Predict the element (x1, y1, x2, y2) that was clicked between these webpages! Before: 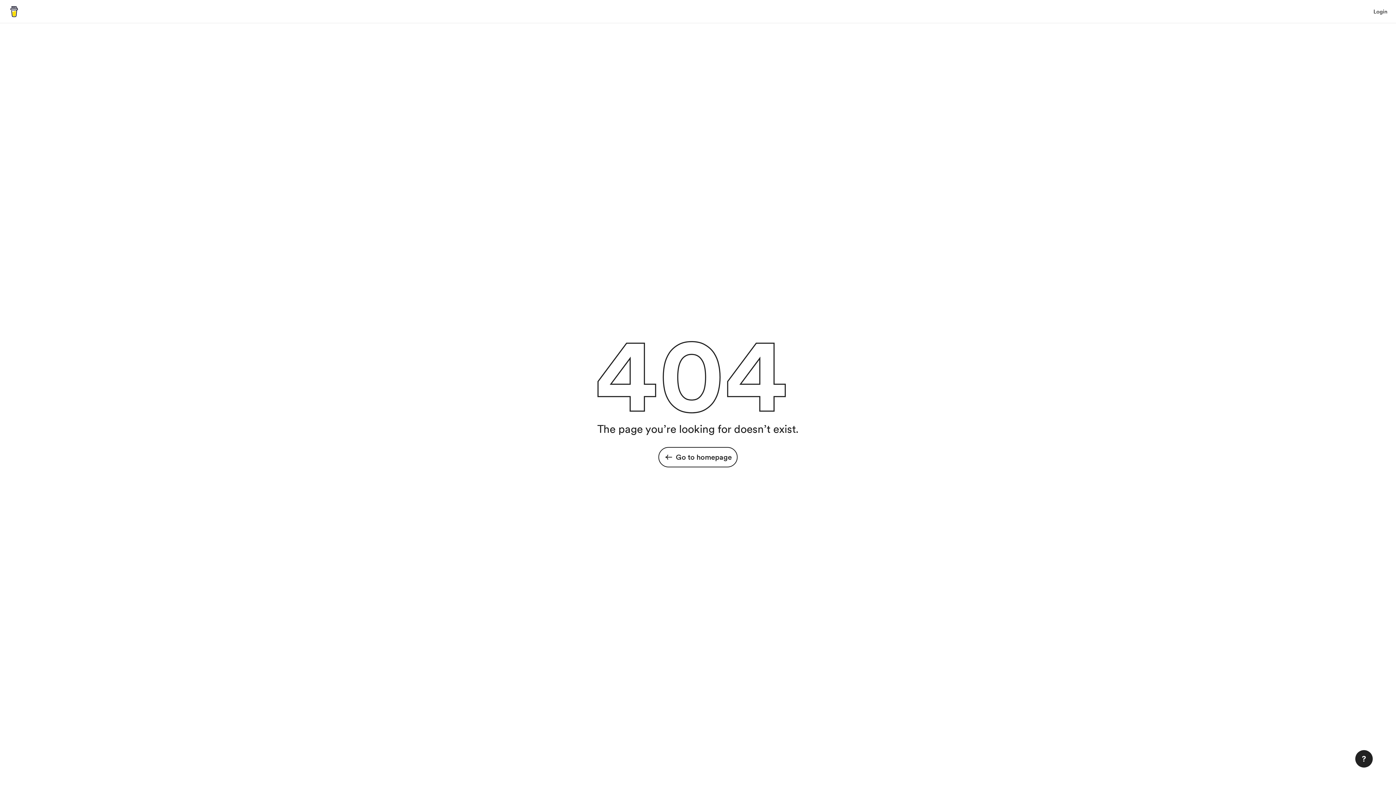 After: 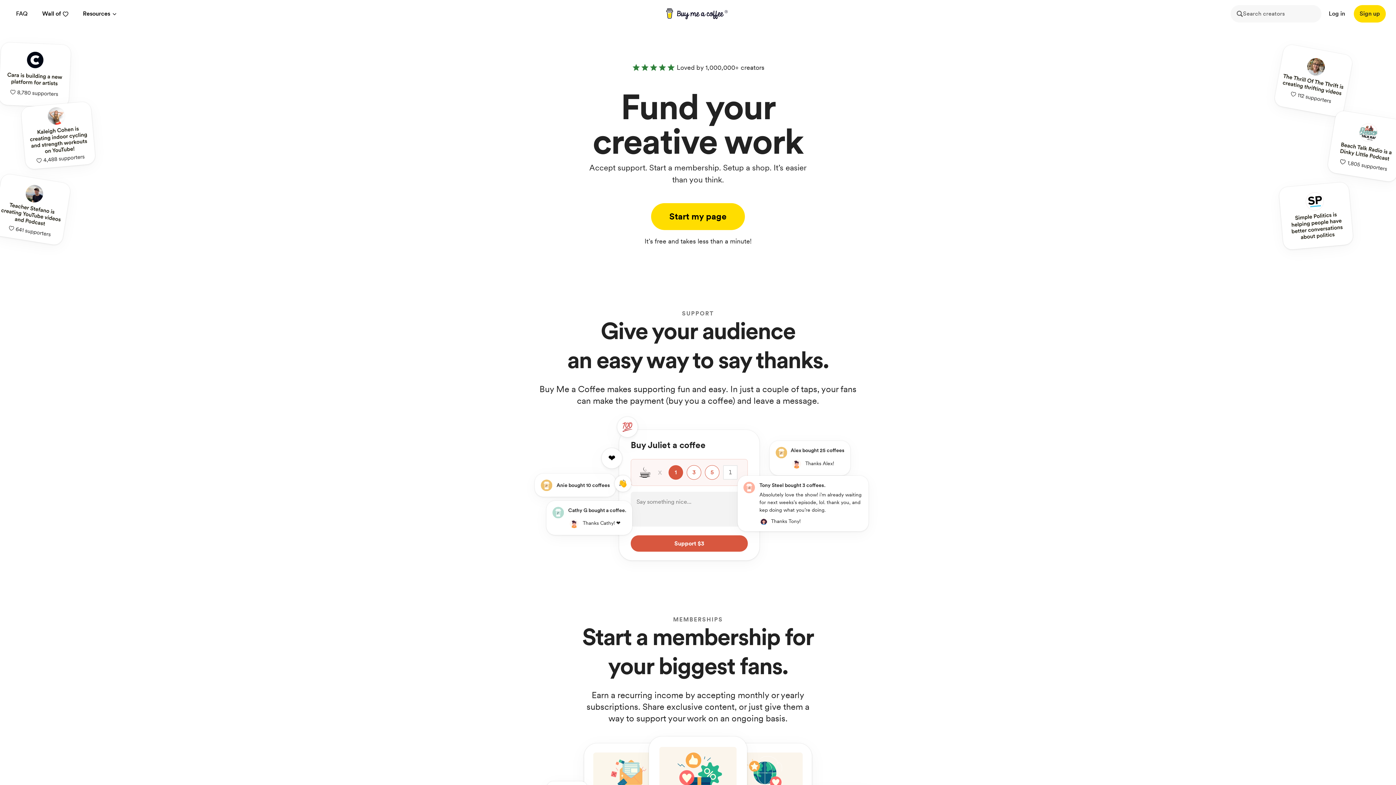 Action: label: Go to homepage bbox: (658, 447, 737, 467)